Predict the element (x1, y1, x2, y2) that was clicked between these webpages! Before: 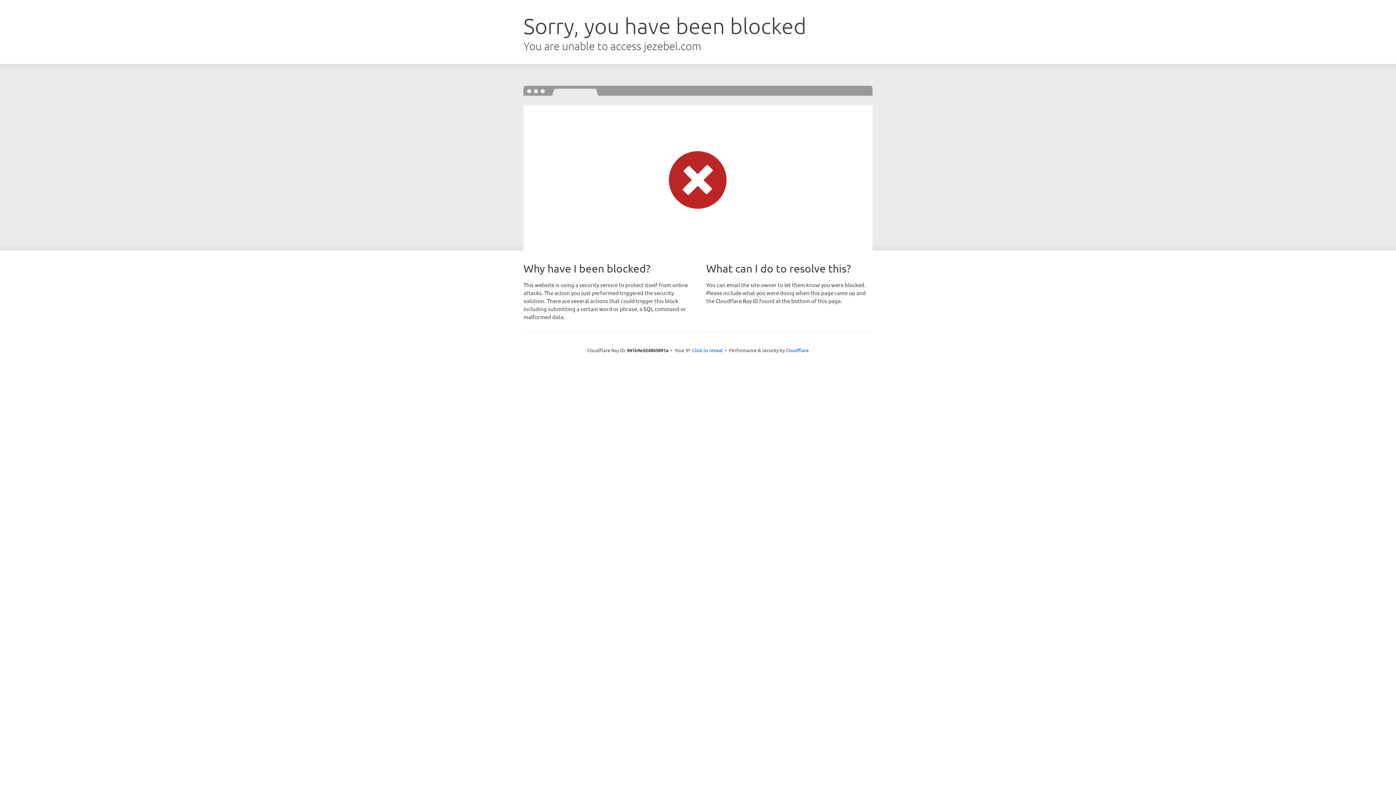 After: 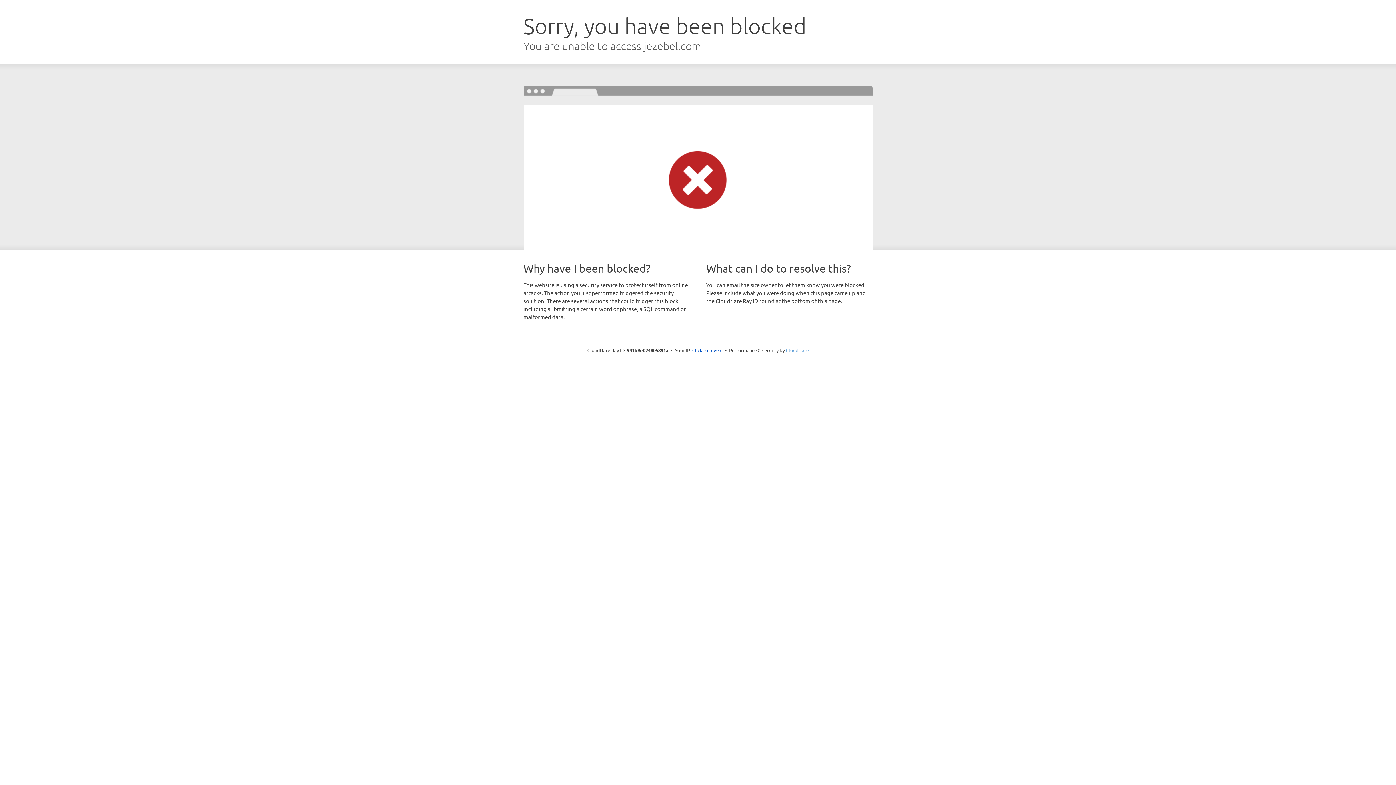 Action: bbox: (786, 347, 808, 353) label: Cloudflare